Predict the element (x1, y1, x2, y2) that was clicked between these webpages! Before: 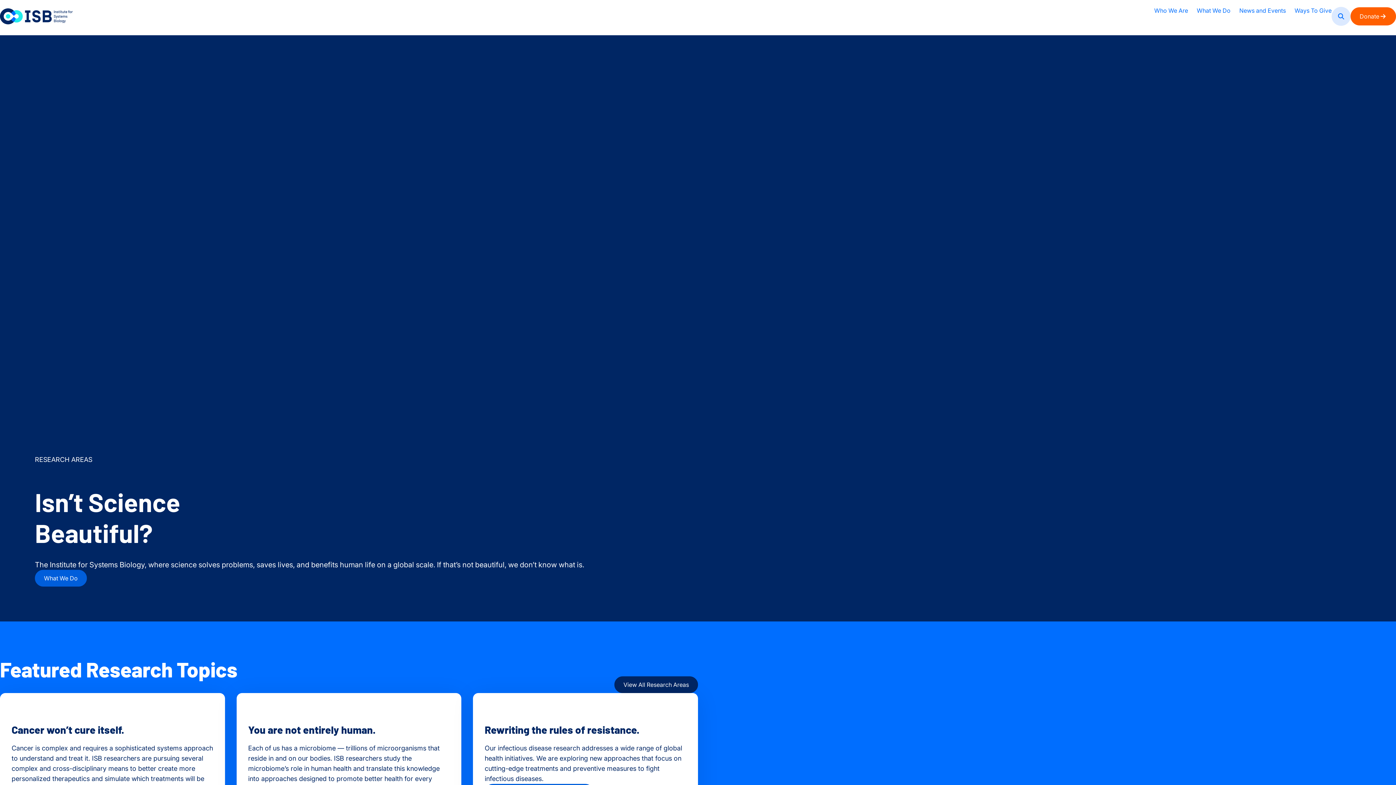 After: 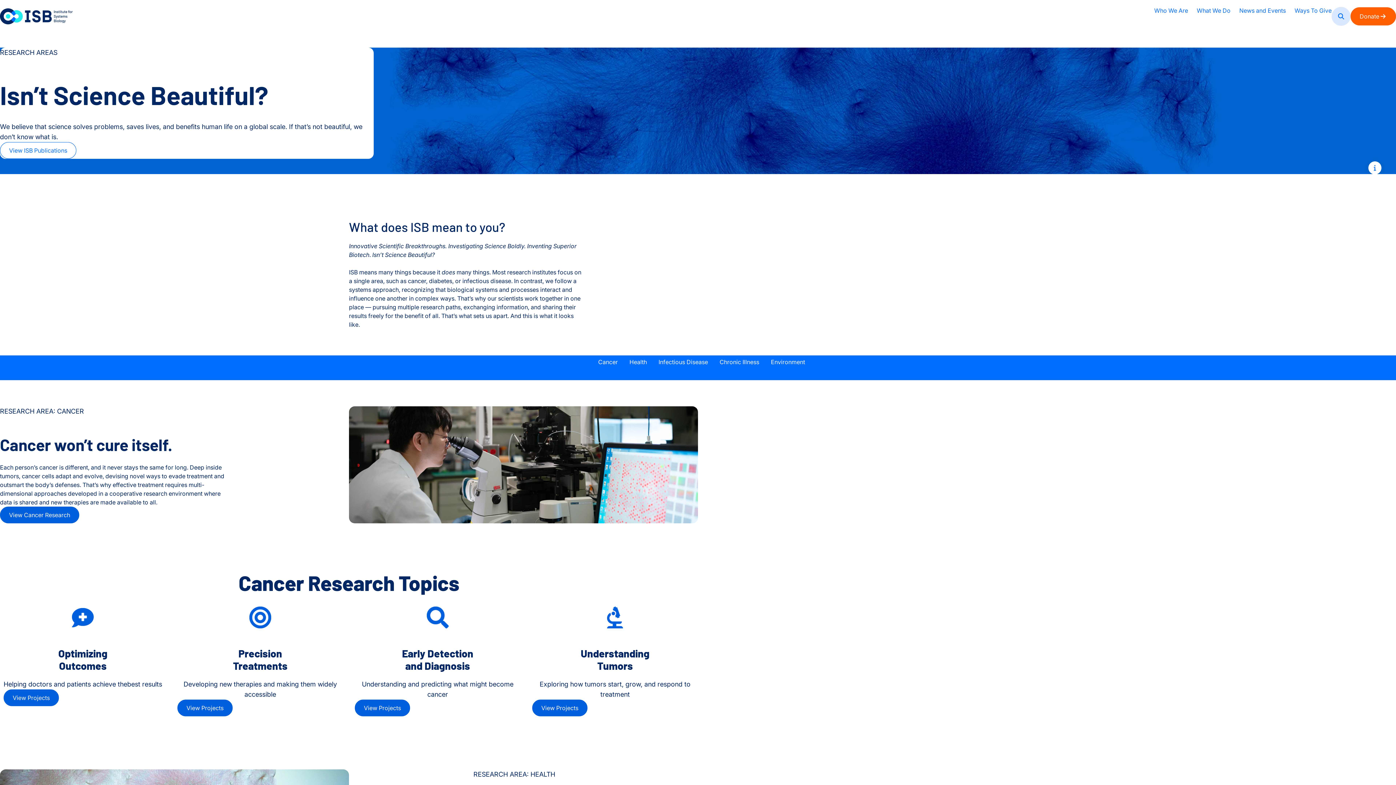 Action: bbox: (614, 676, 698, 693) label: View All Research Areas